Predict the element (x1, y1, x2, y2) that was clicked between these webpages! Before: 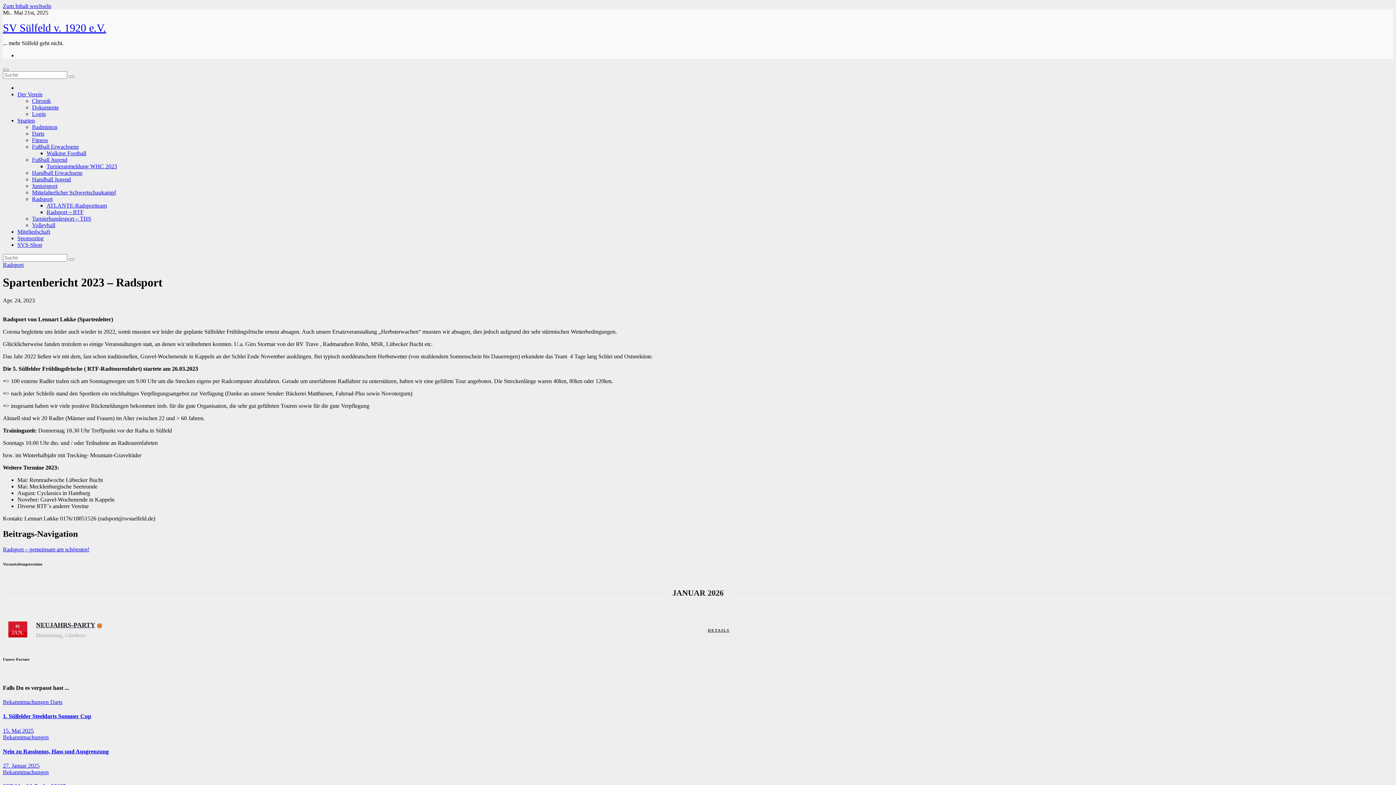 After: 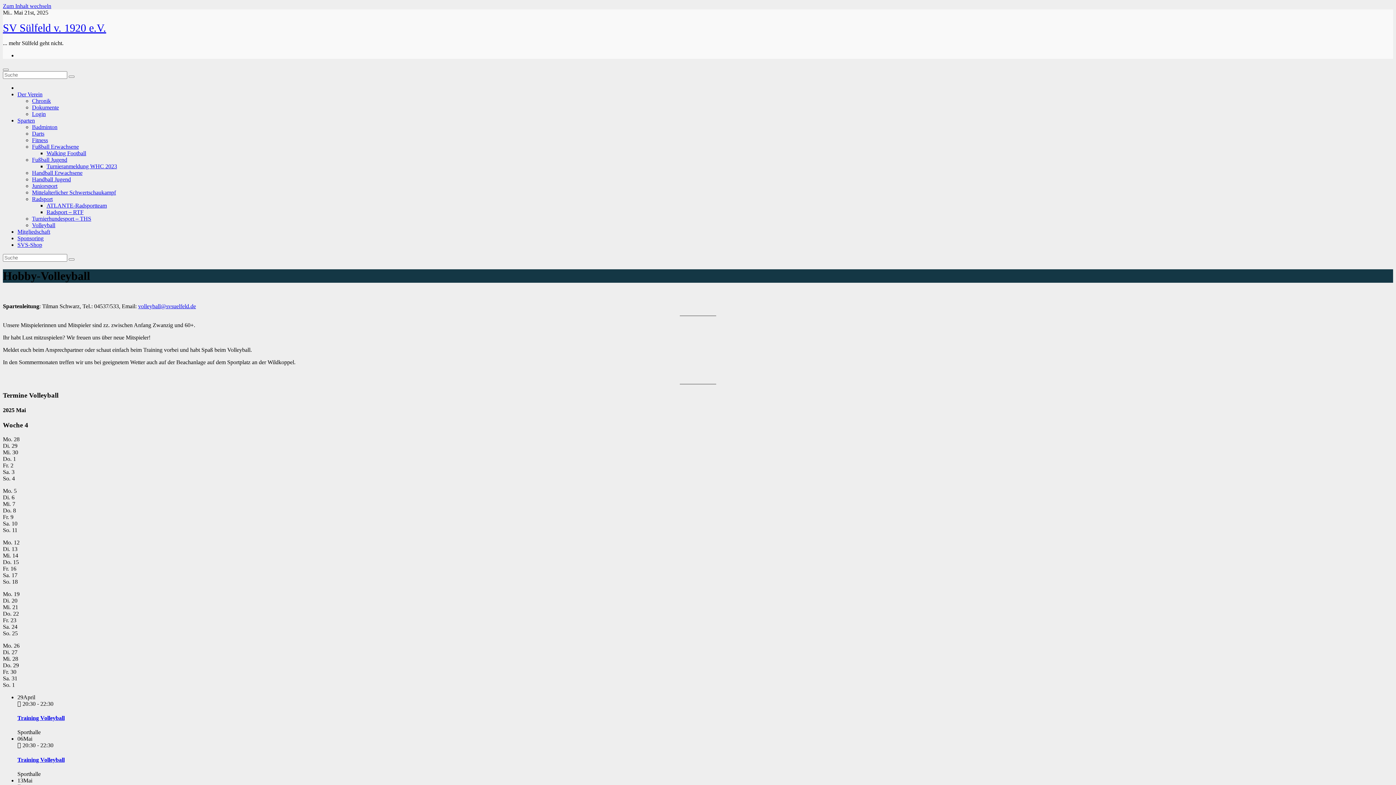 Action: bbox: (32, 222, 55, 228) label: Volleyball